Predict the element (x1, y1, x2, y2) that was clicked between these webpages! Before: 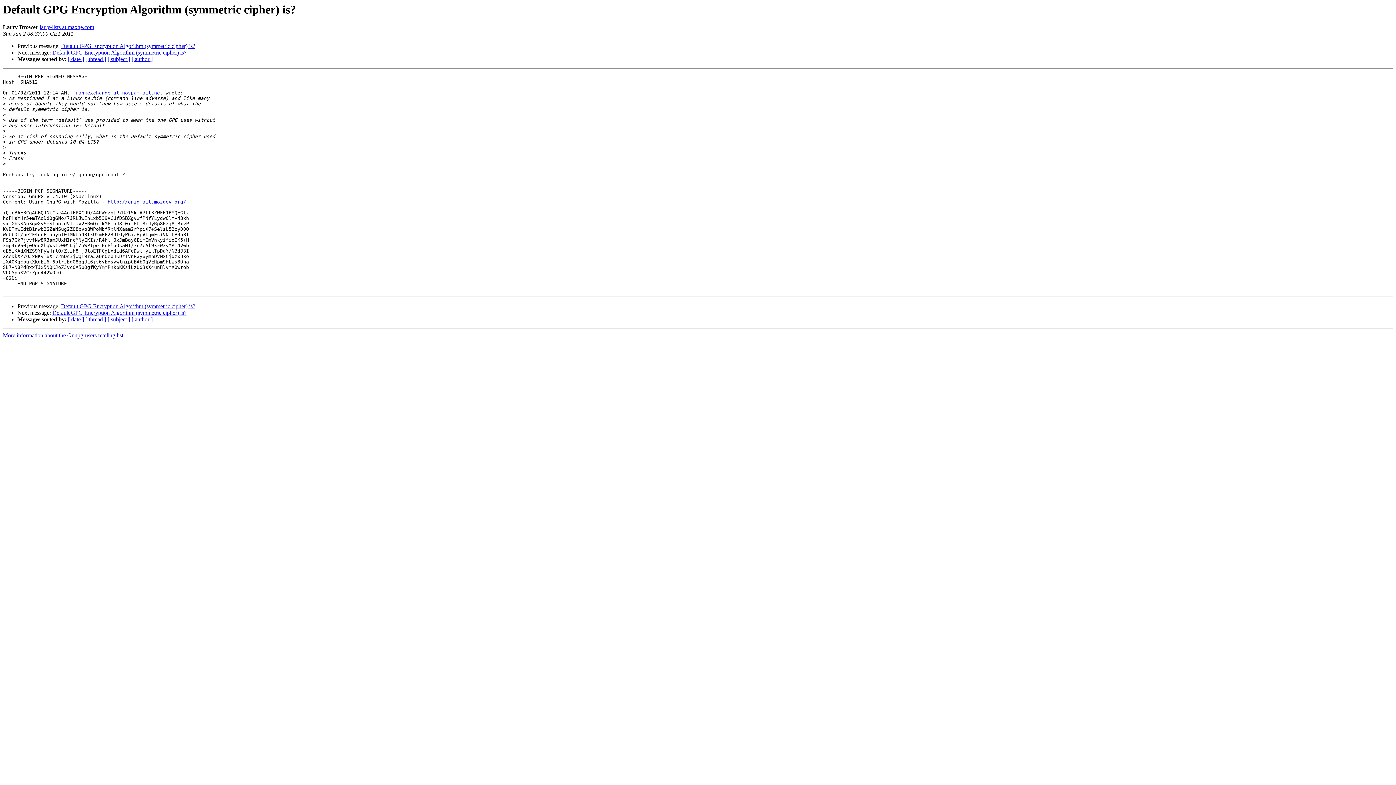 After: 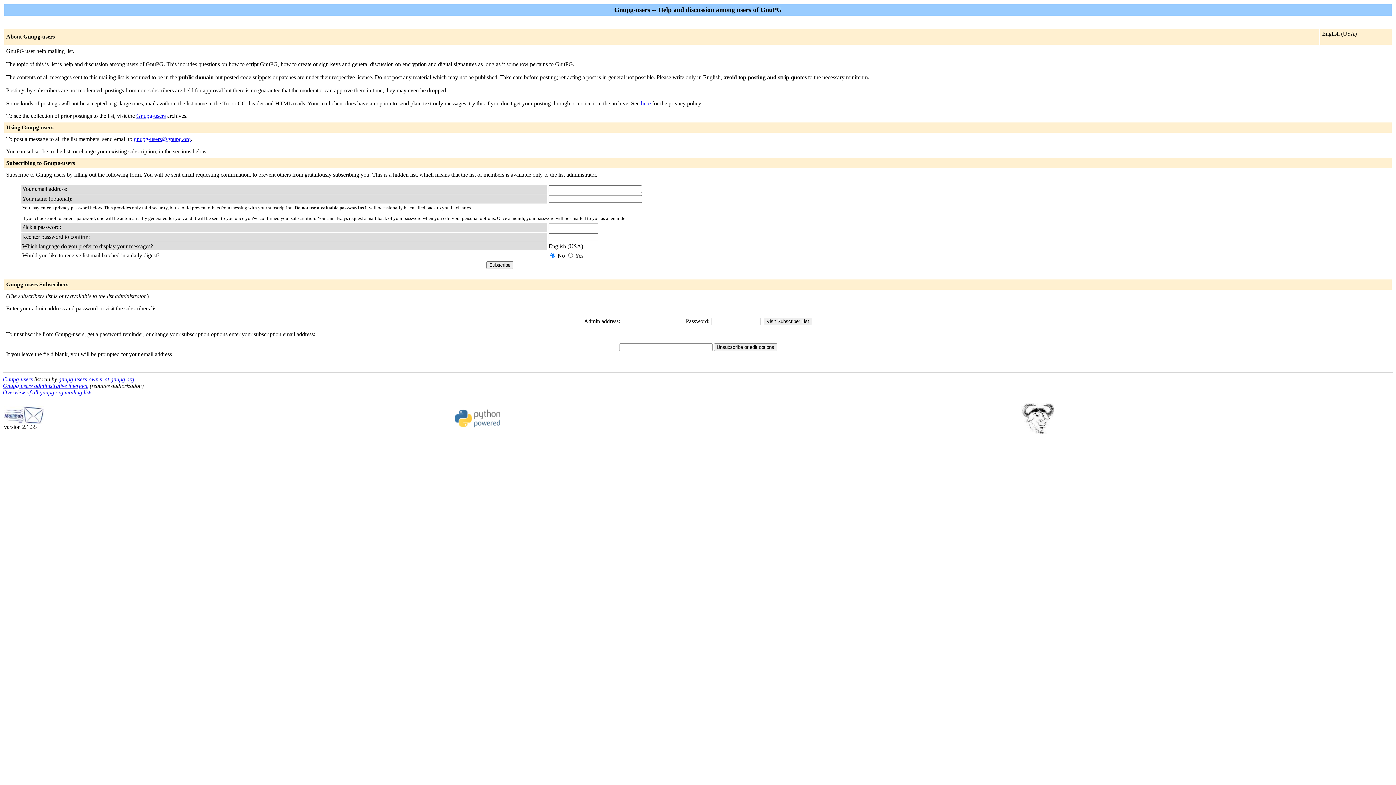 Action: label: frankexchange at nospammail.net bbox: (72, 90, 162, 95)